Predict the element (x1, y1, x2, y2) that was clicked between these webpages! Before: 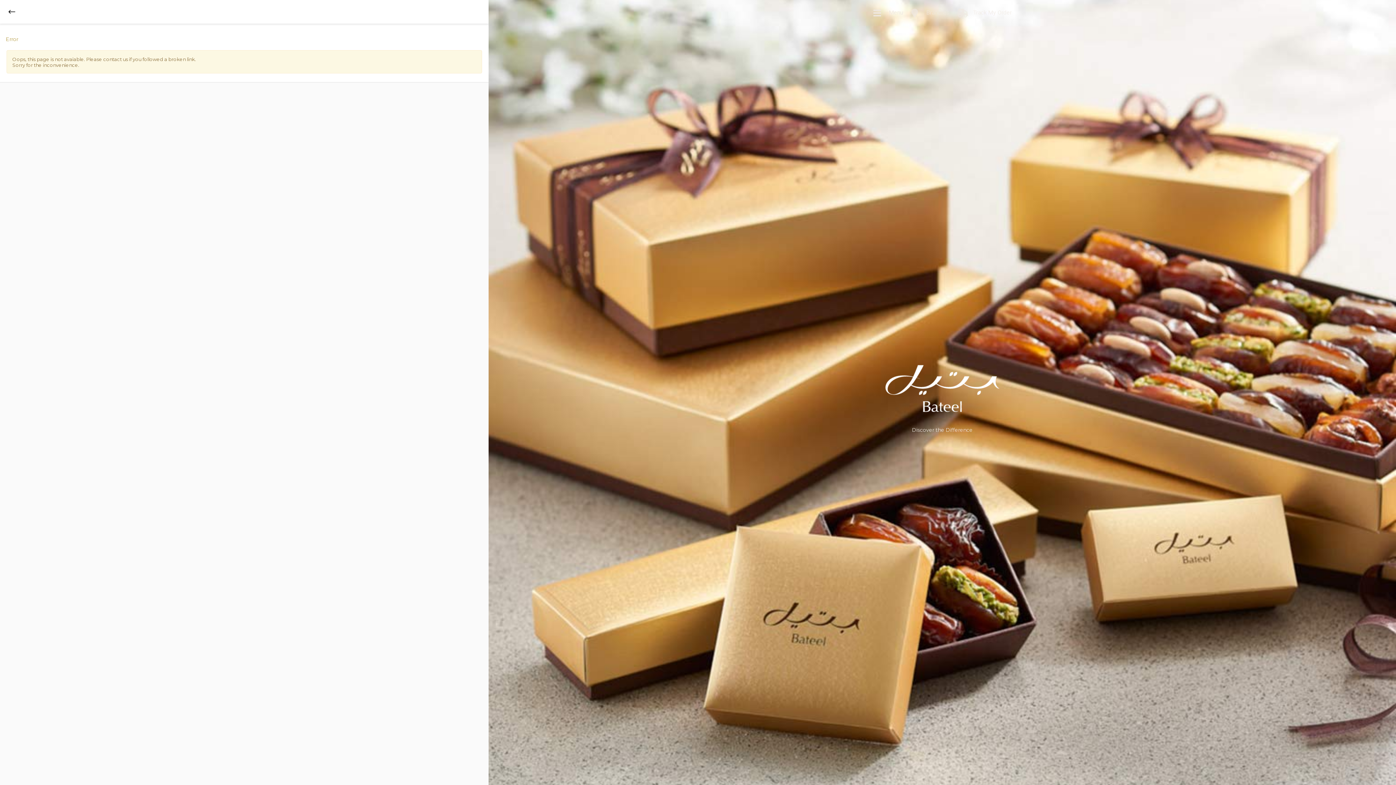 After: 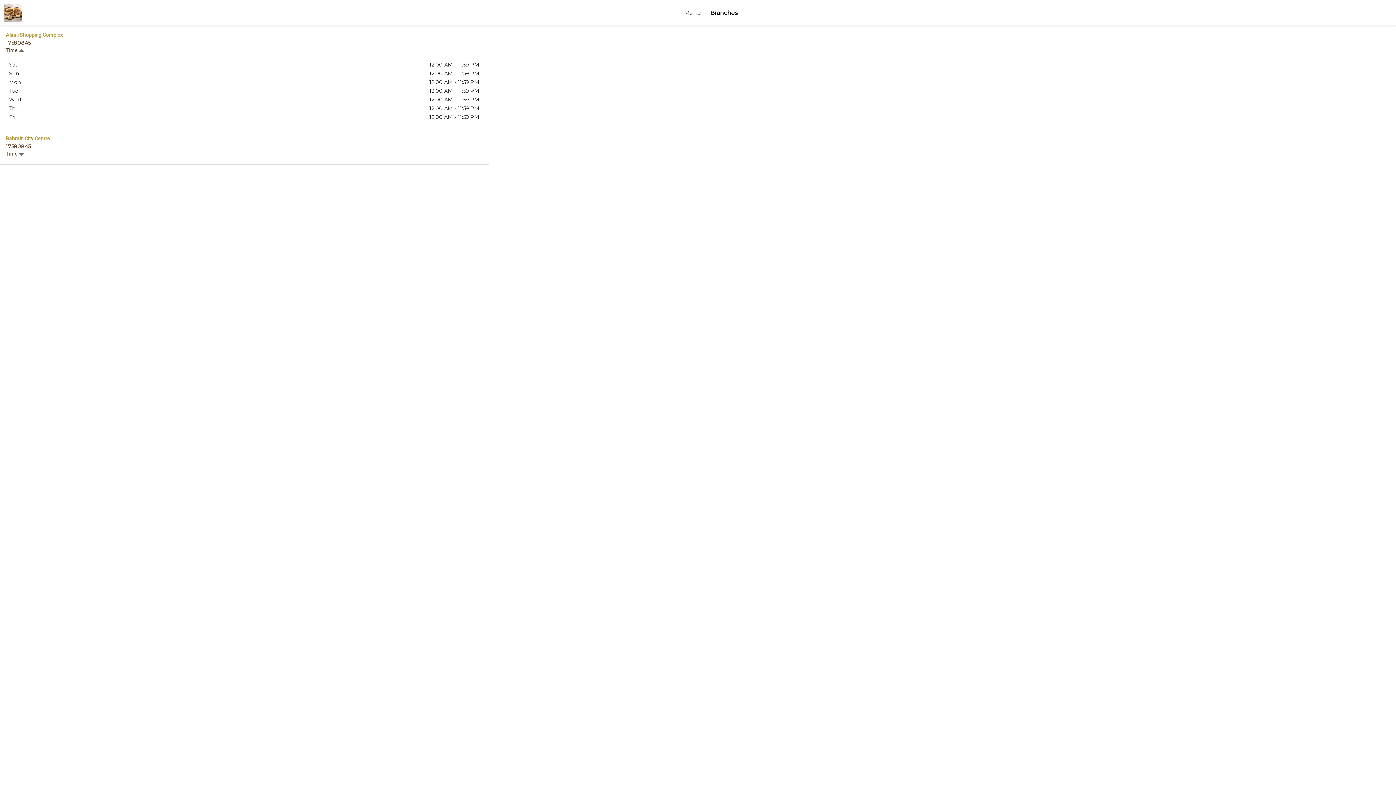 Action: bbox: (910, 8, 950, 17) label:  Branches